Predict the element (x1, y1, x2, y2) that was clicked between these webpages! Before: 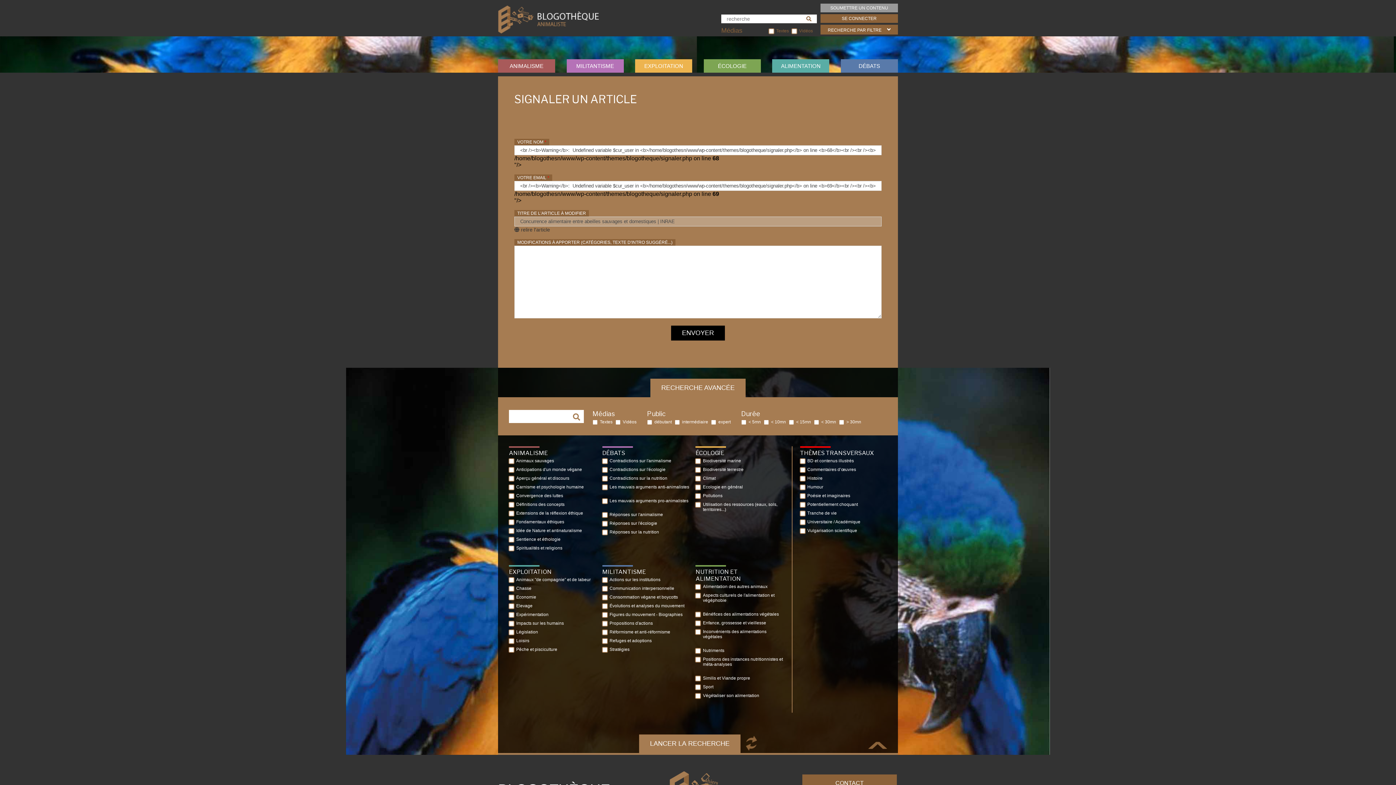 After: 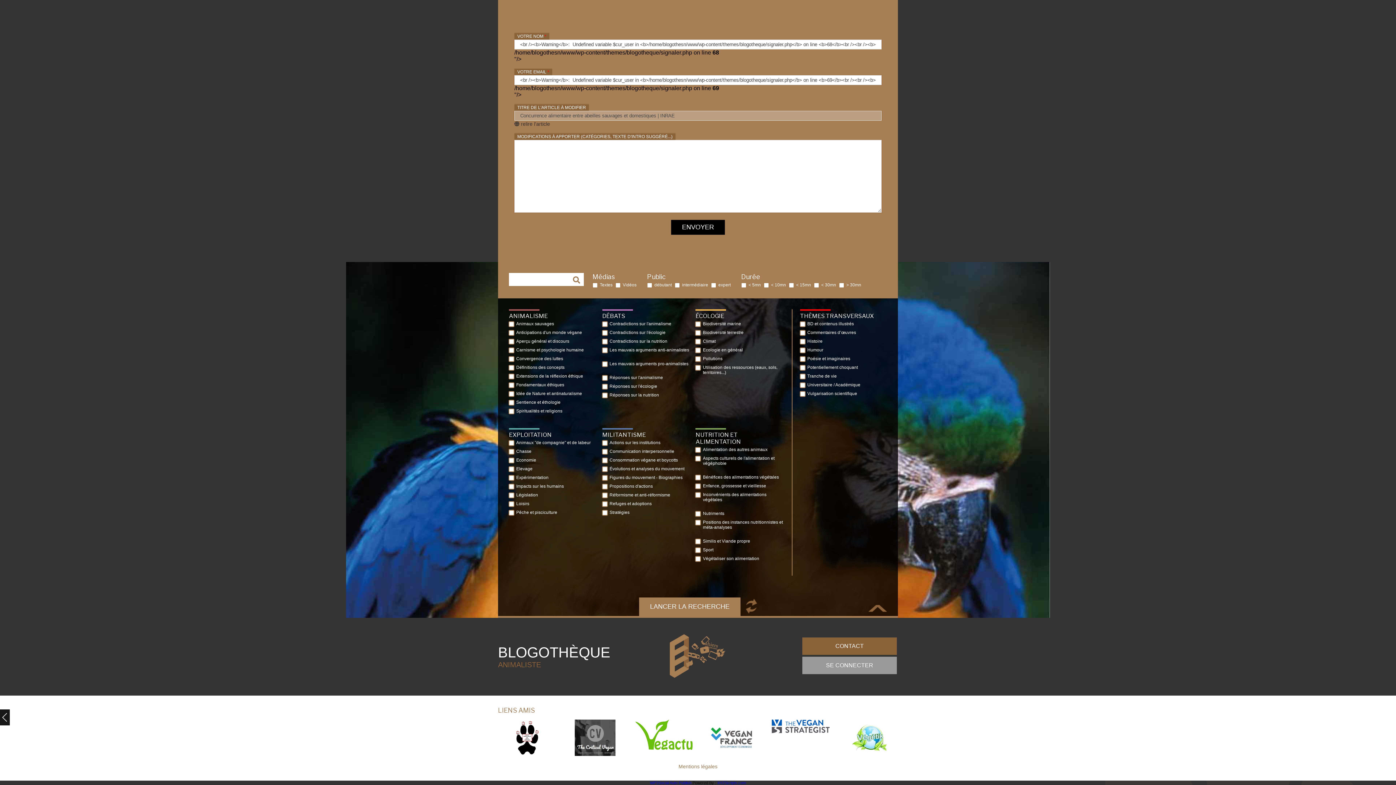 Action: bbox: (820, 24, 898, 34) label: RECHERCHE PAR FILTRE